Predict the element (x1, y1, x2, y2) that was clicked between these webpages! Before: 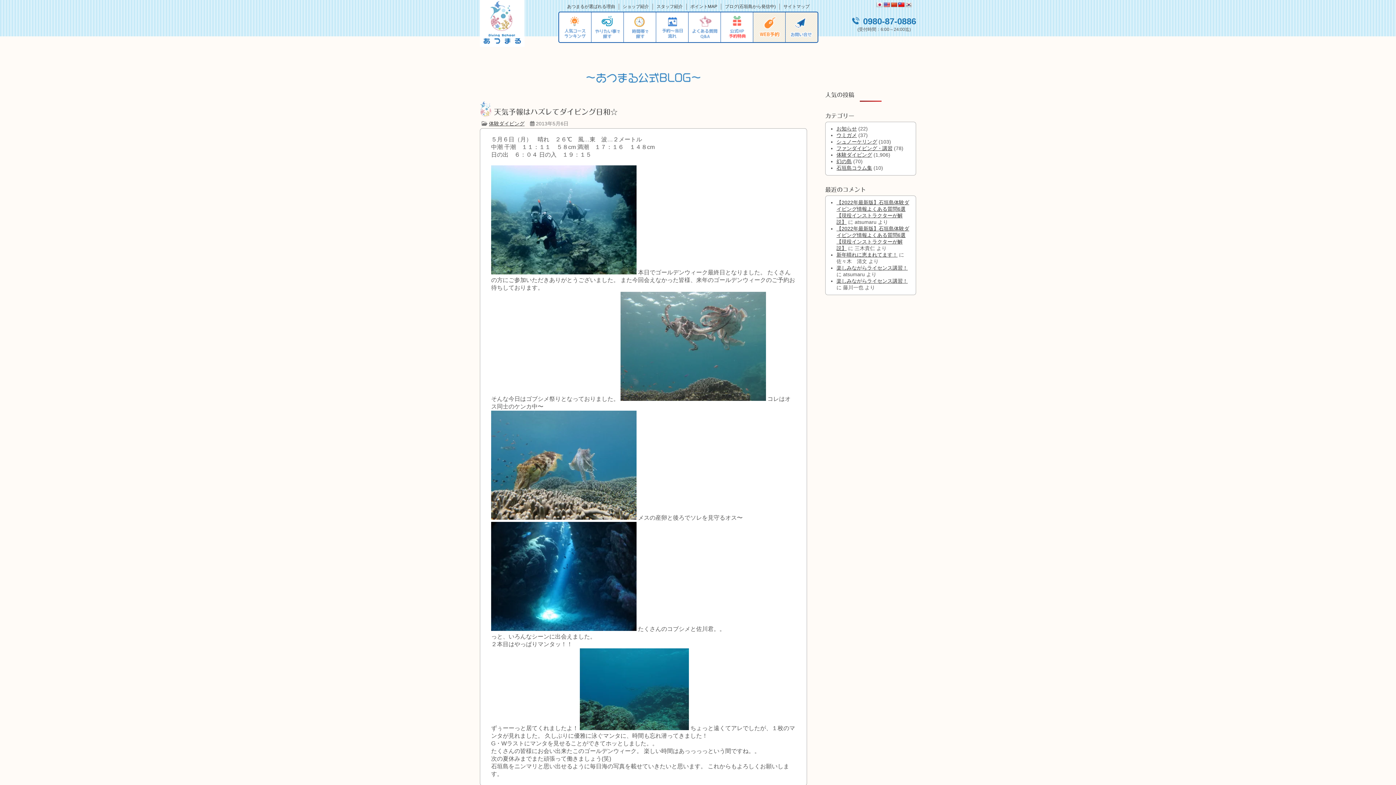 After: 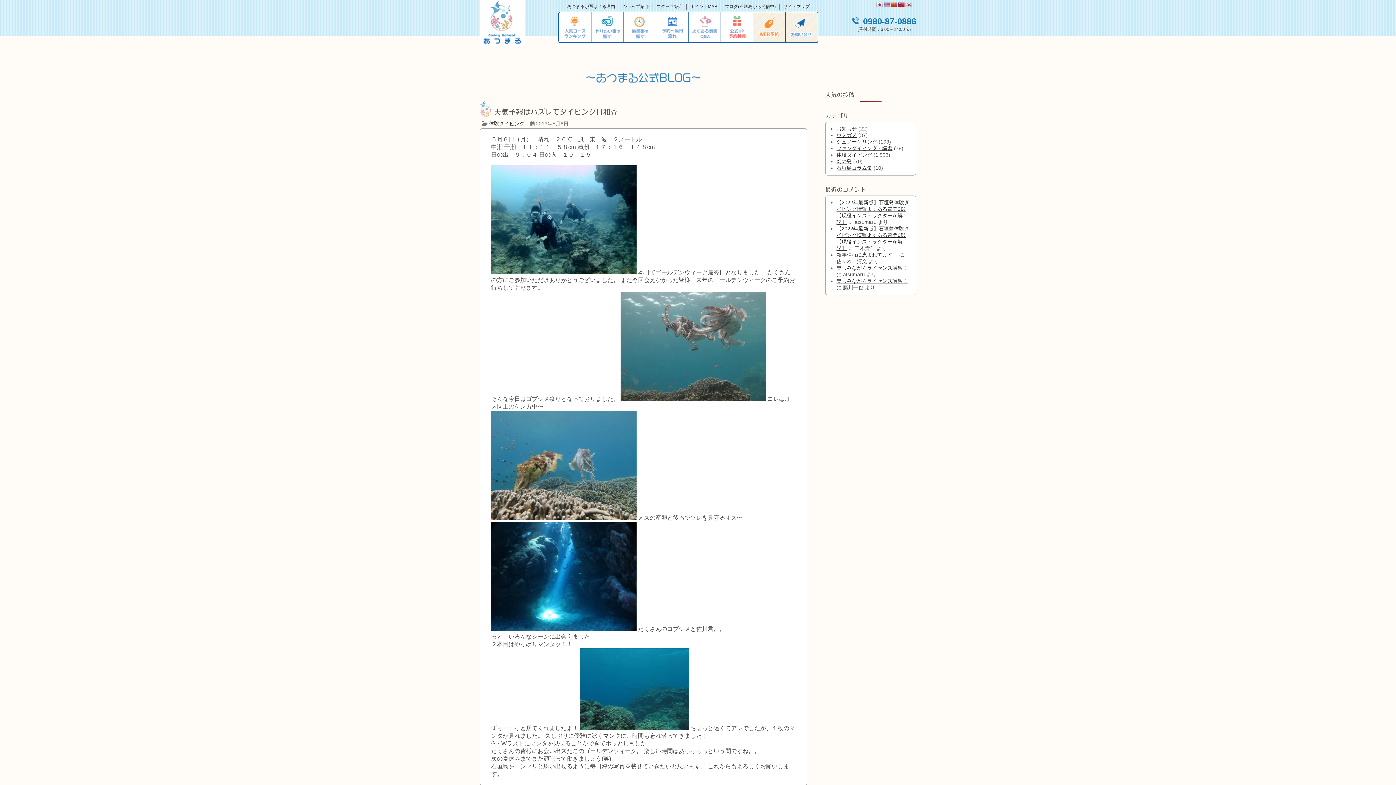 Action: bbox: (883, 1, 890, 7)